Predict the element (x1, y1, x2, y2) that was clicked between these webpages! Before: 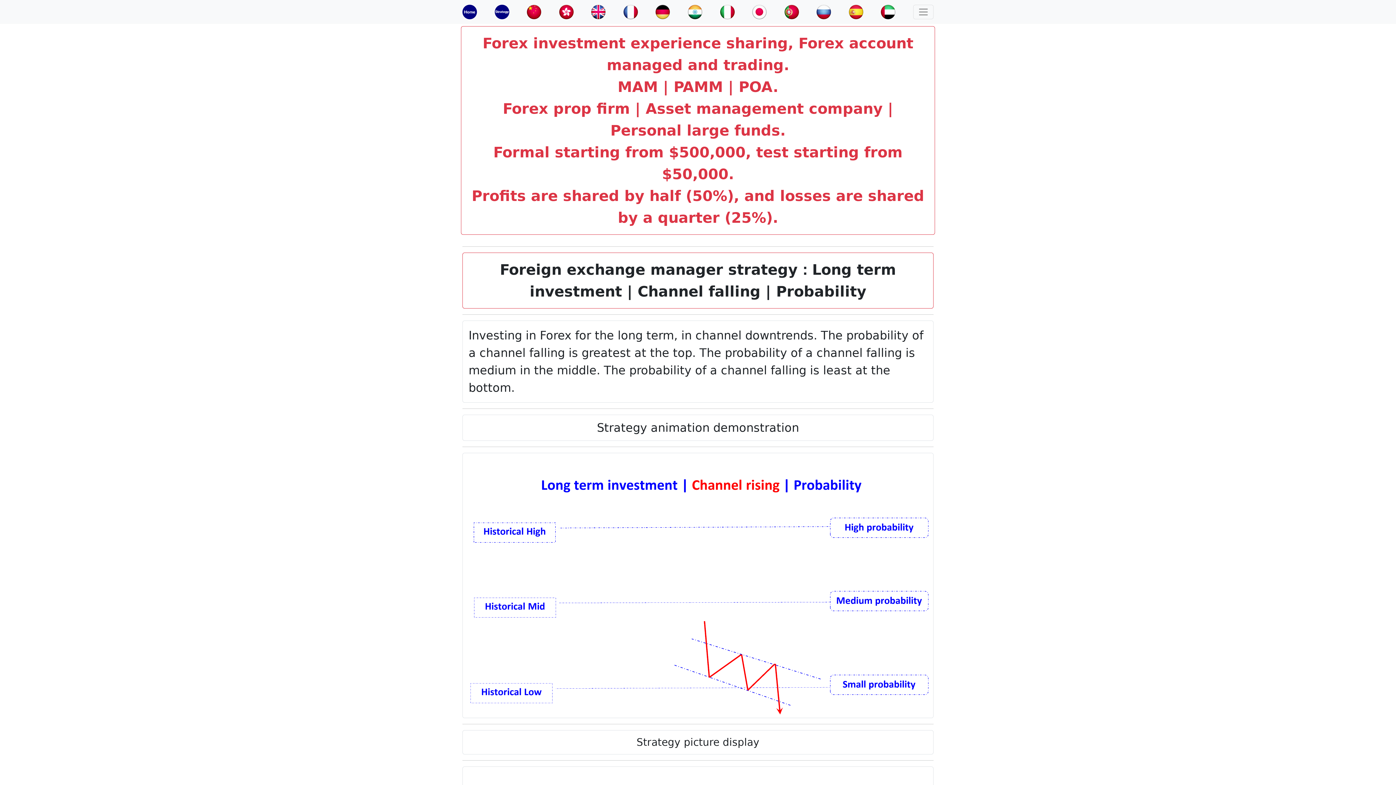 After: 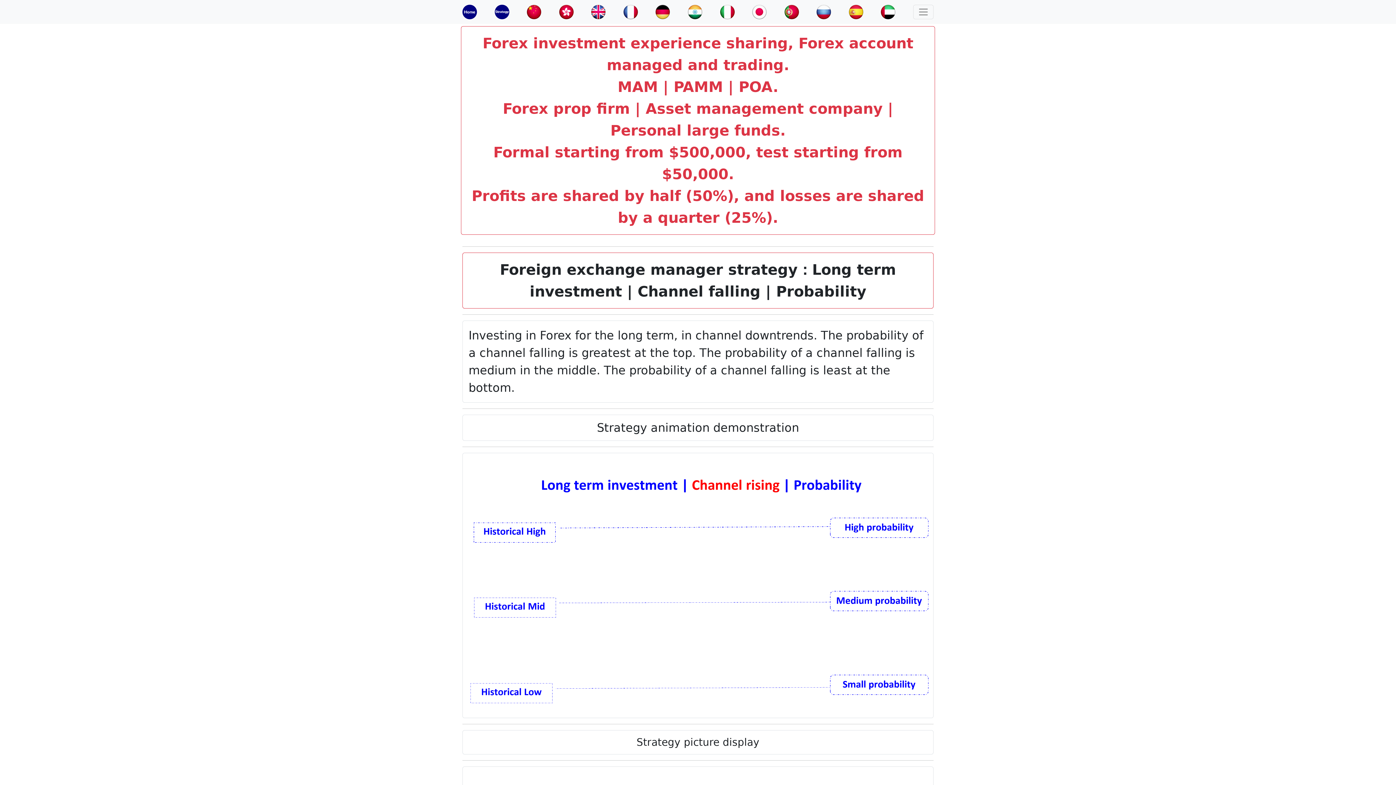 Action: bbox: (816, 2, 831, 21)